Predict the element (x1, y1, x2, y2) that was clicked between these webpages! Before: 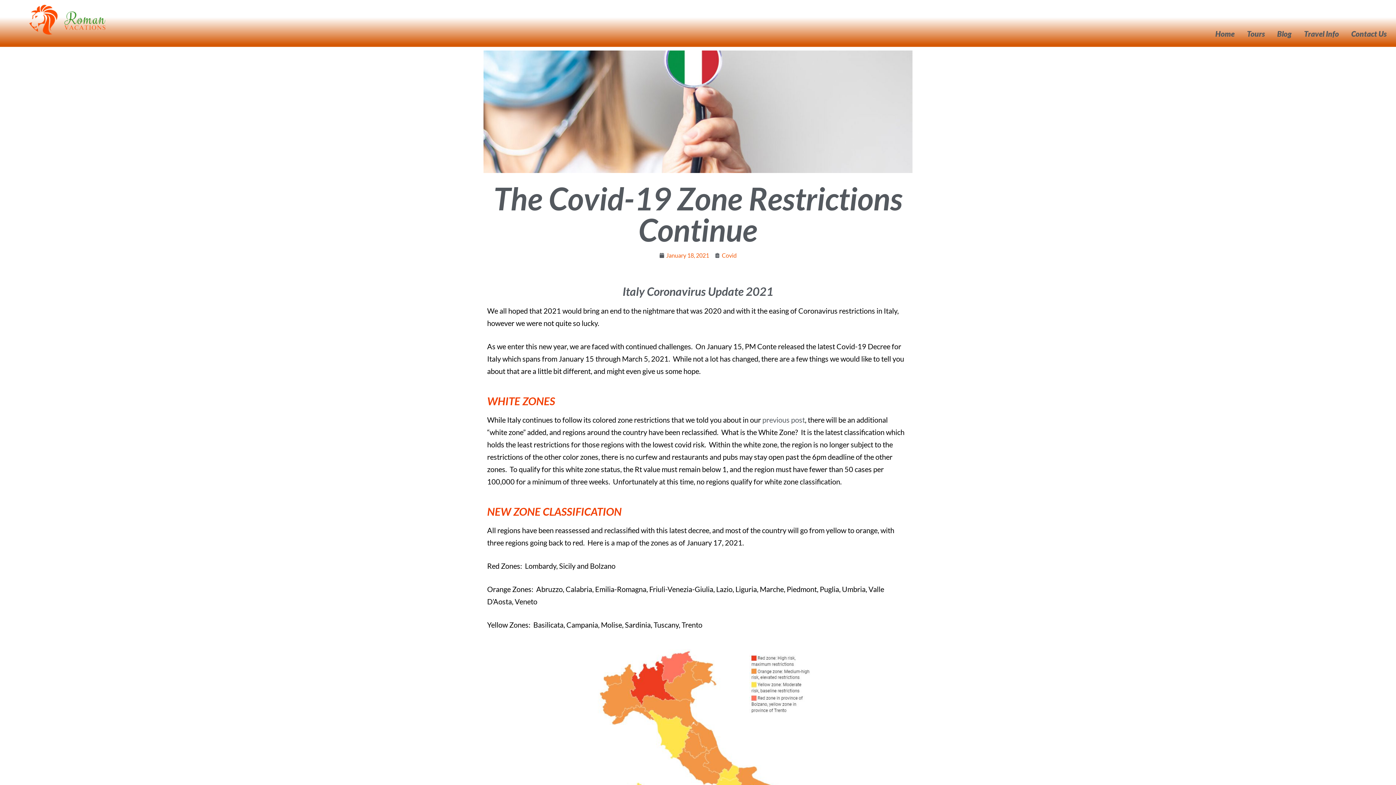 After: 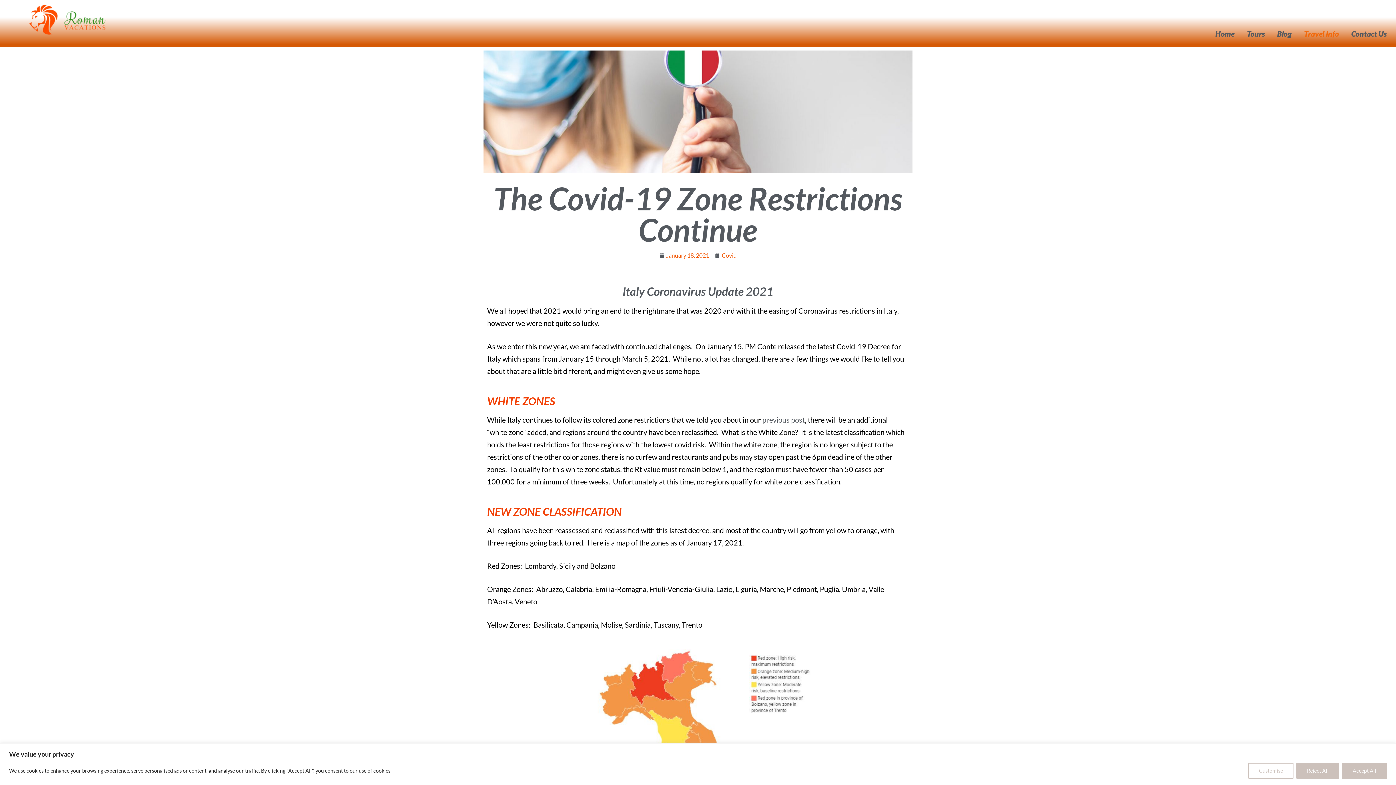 Action: label: Travel Info bbox: (1298, 27, 1345, 40)